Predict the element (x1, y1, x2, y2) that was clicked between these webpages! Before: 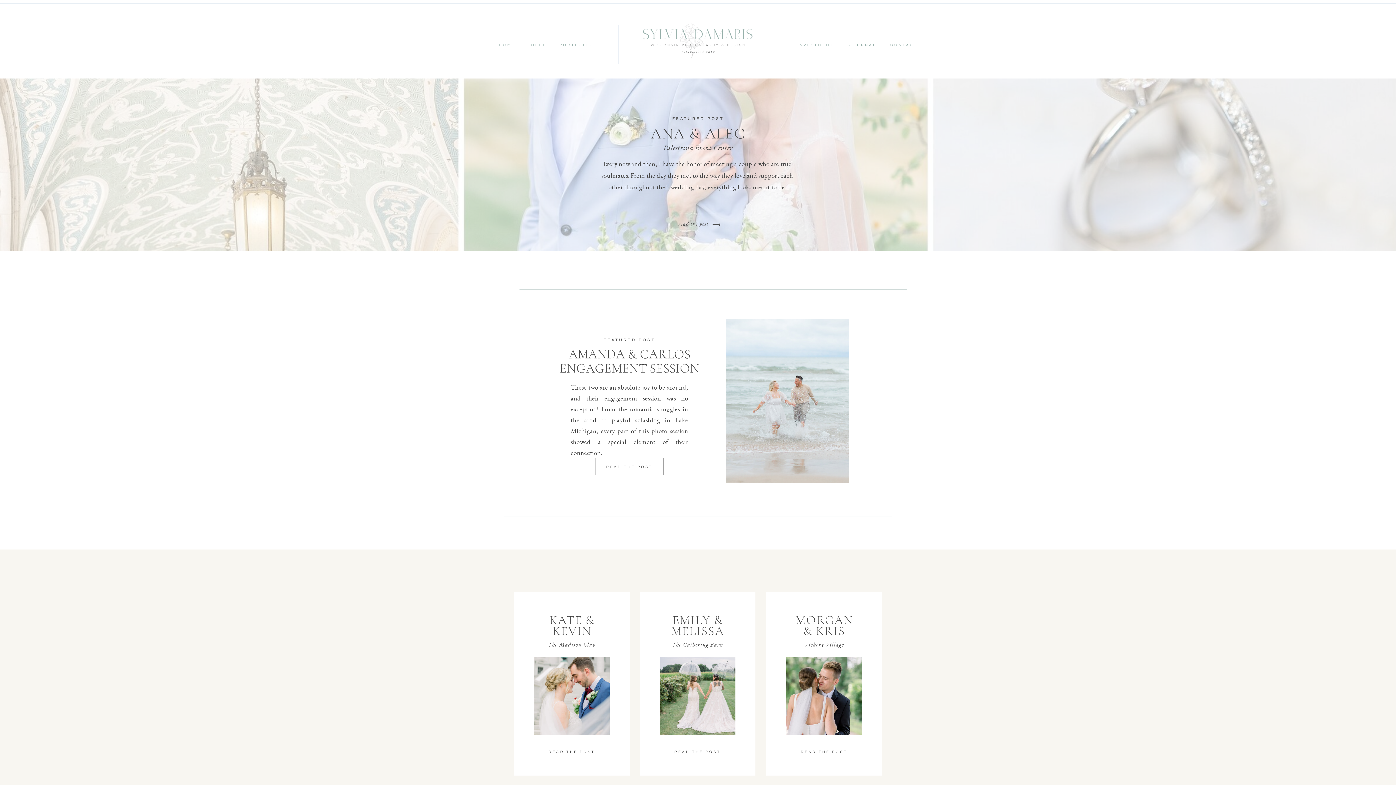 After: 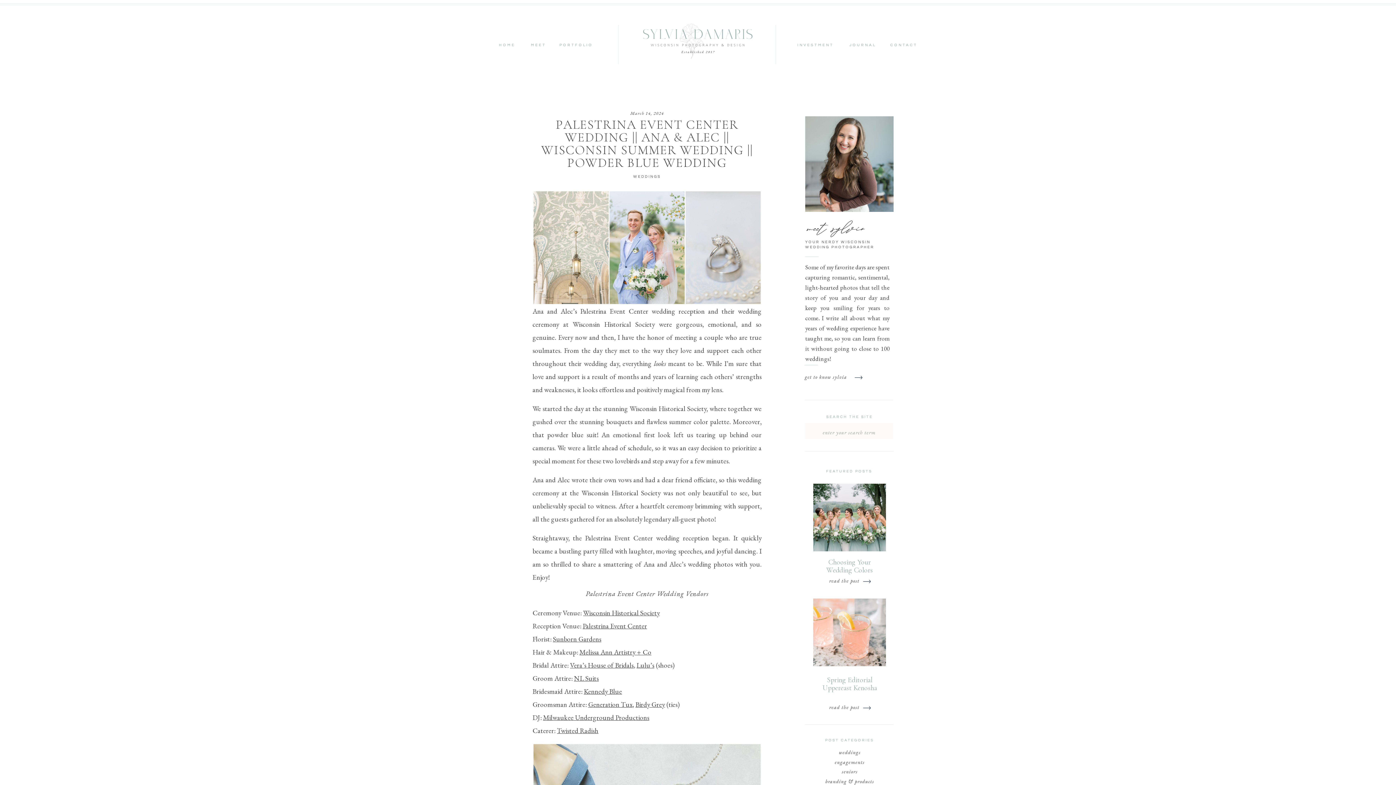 Action: label: FEATURED POST bbox: (628, 116, 768, 120)